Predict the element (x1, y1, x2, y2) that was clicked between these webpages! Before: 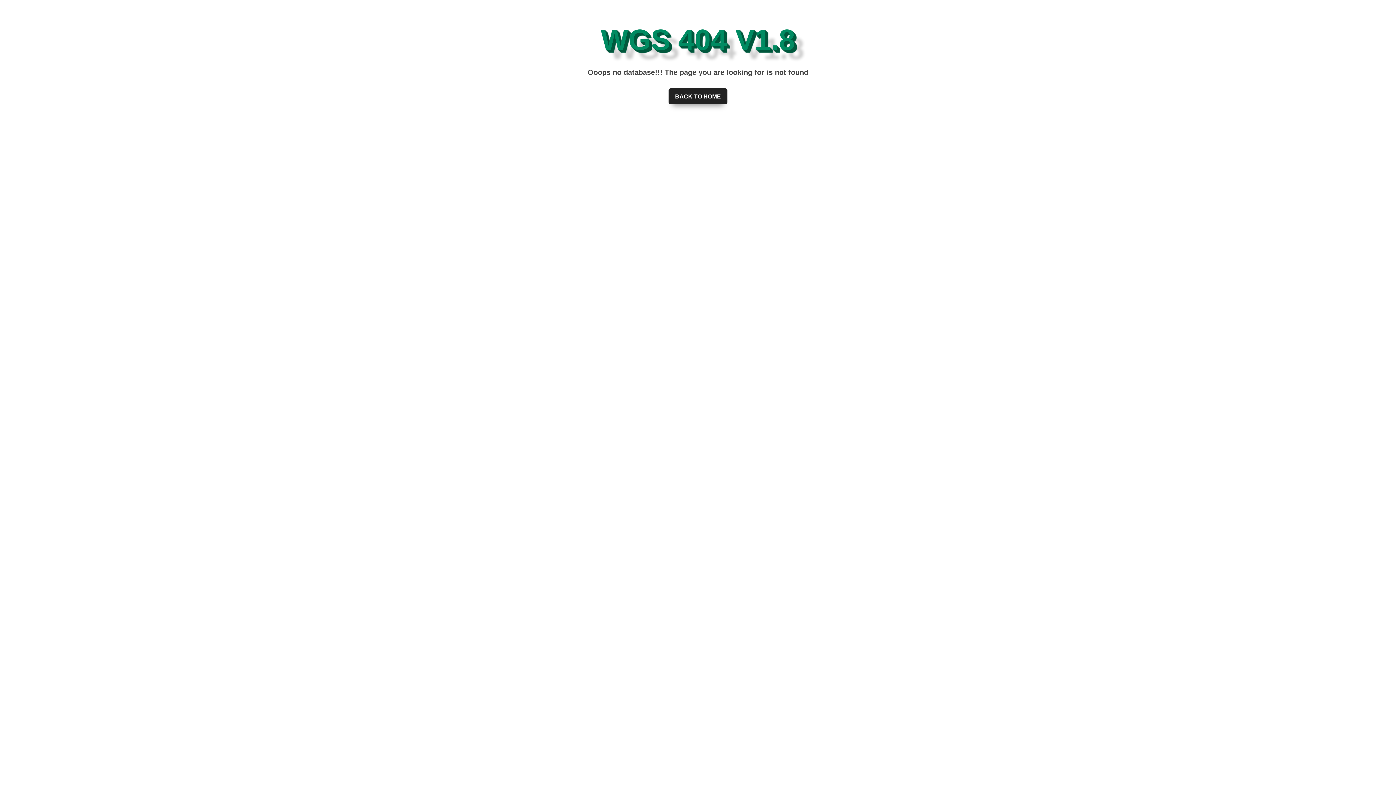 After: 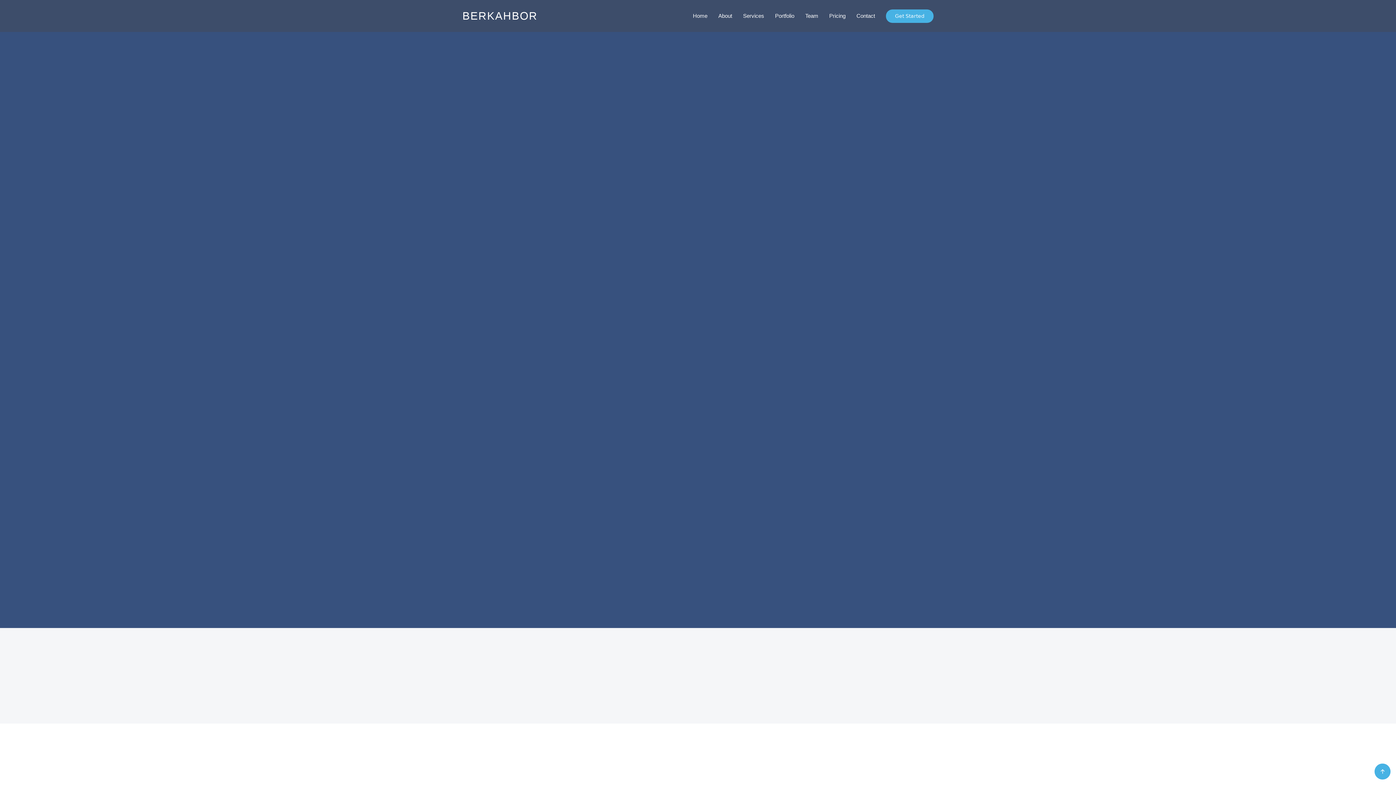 Action: bbox: (668, 88, 727, 104) label: BACK TO HOME